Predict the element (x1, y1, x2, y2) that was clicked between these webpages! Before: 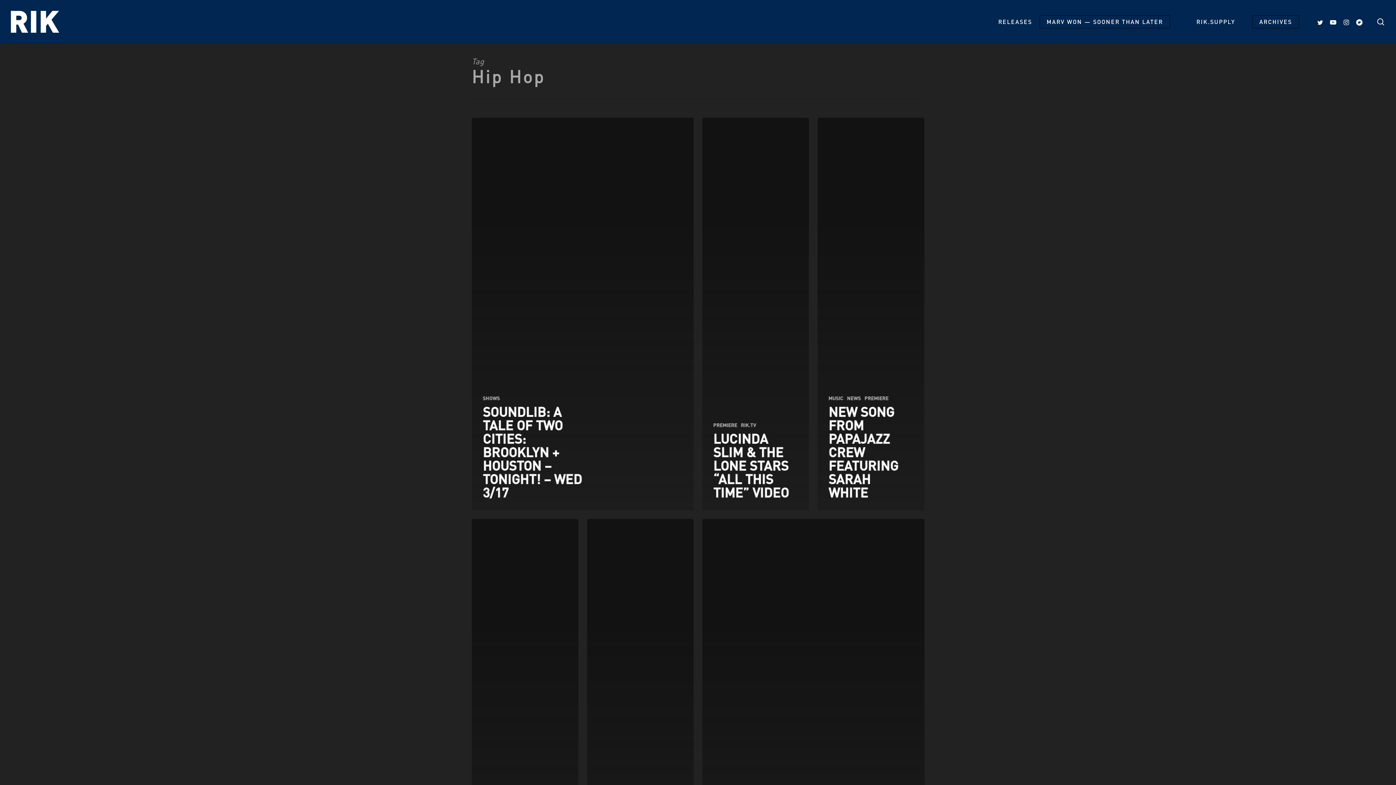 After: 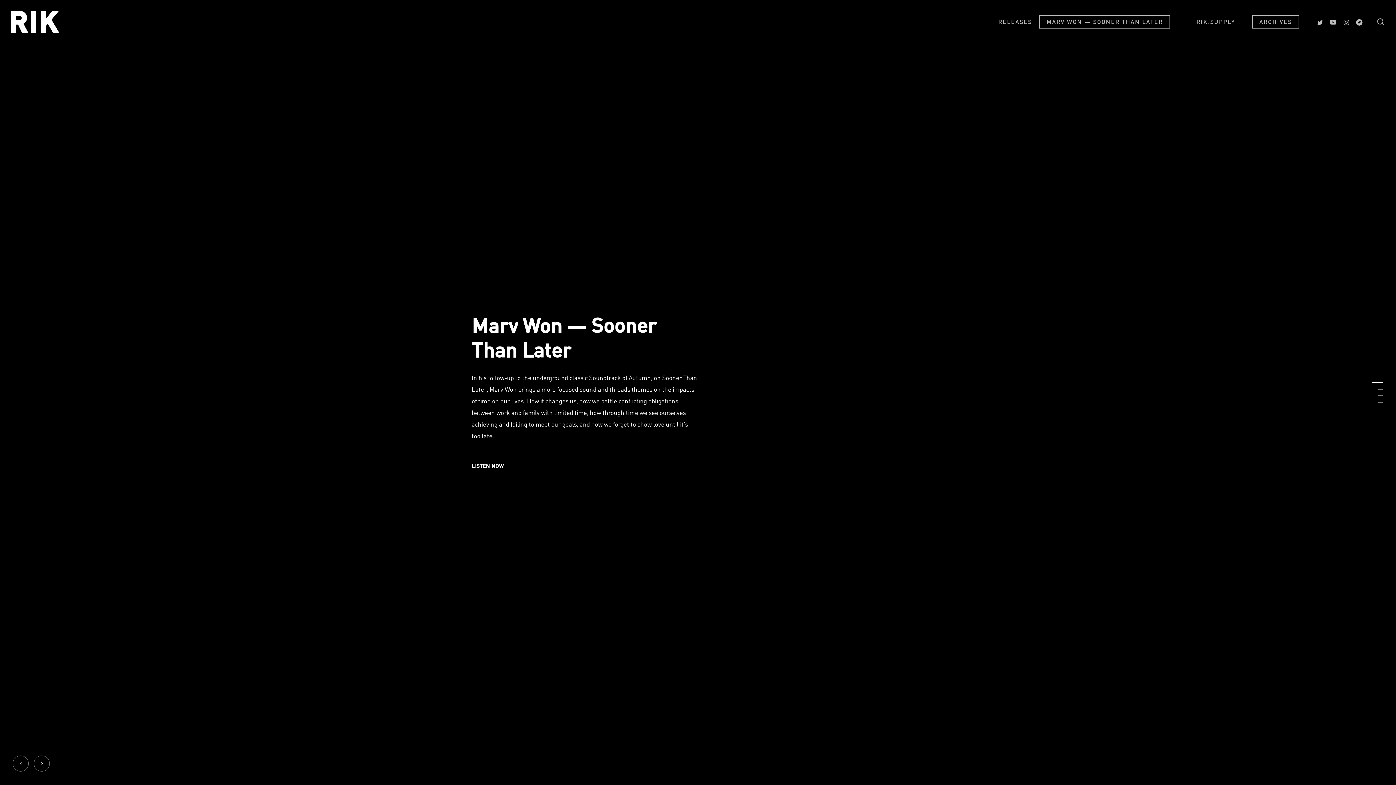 Action: bbox: (10, 10, 59, 32)